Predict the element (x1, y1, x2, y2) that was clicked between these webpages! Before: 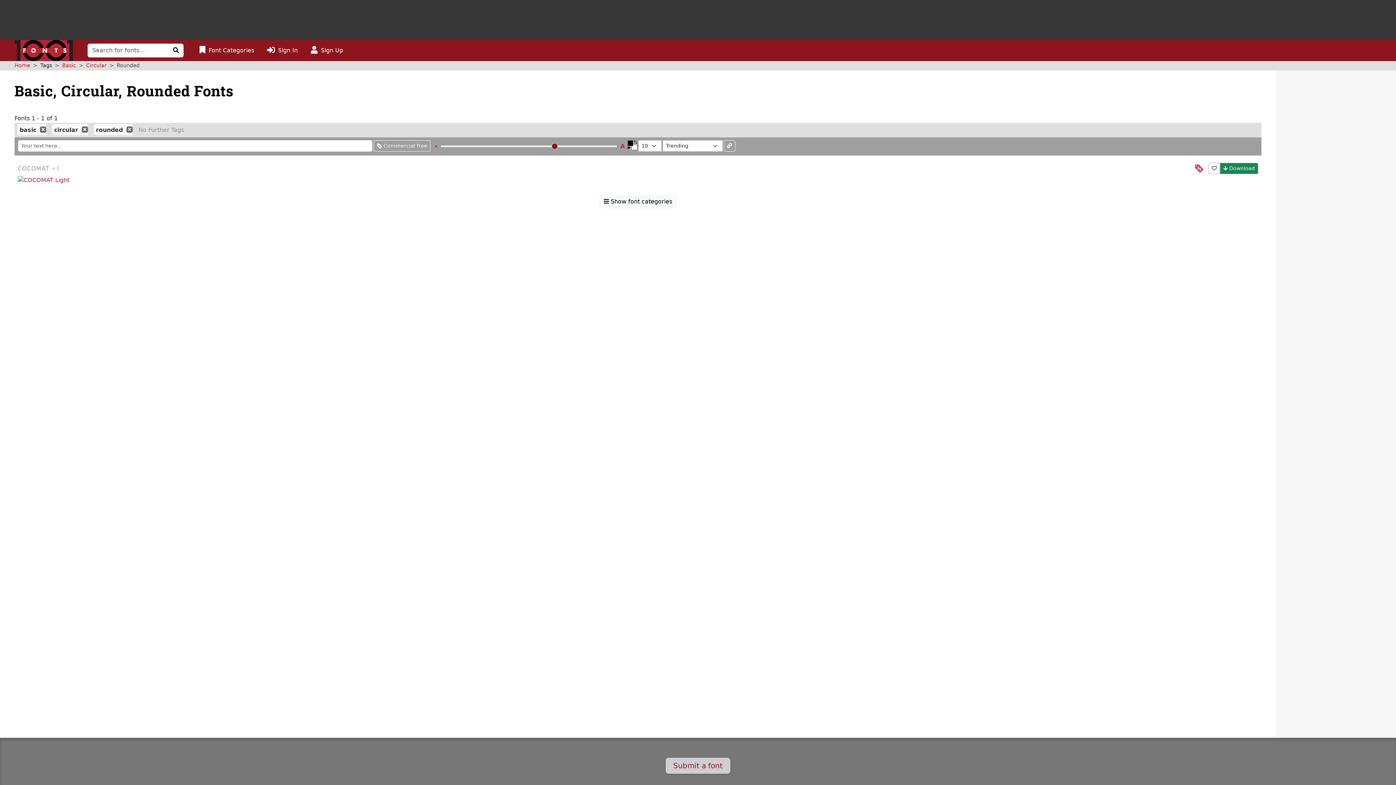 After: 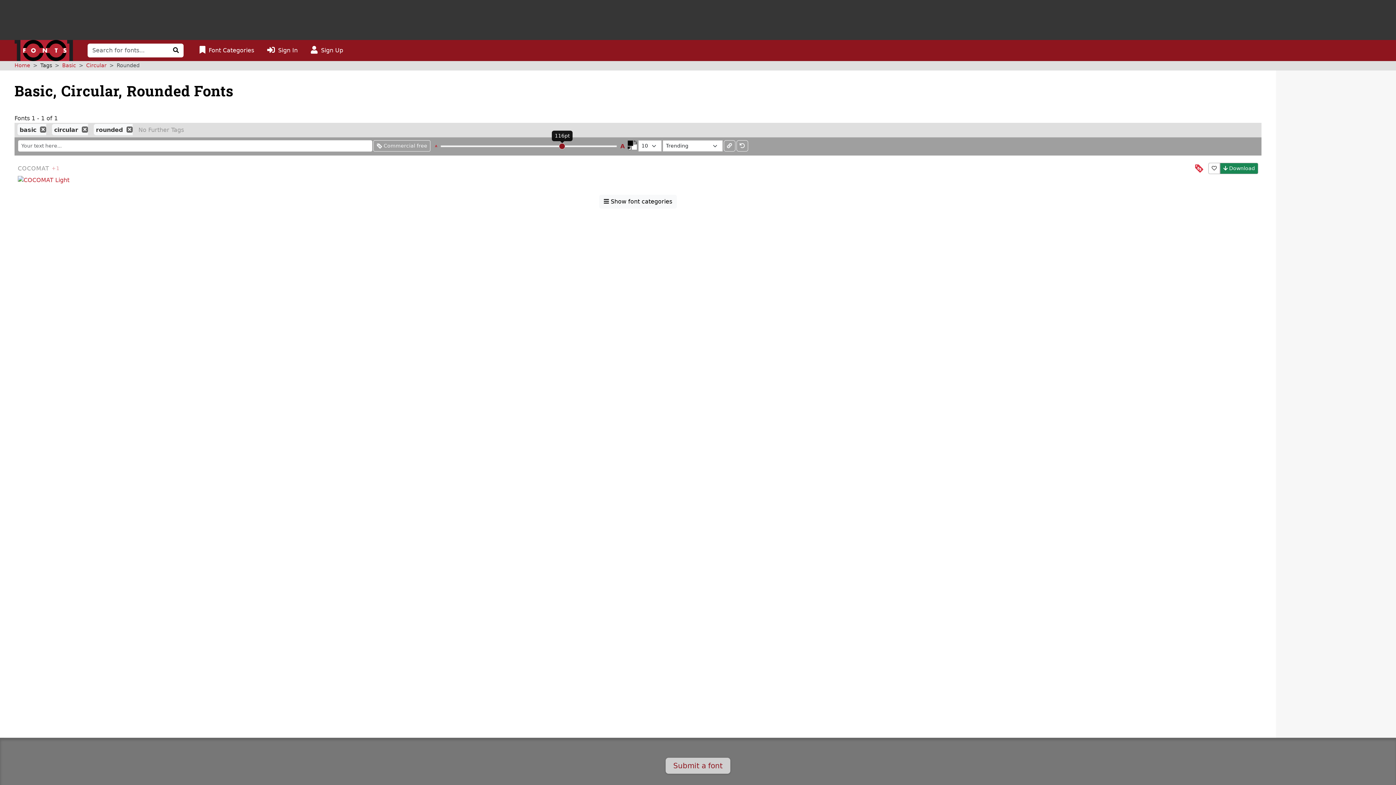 Action: bbox: (617, 140, 628, 152) label: A